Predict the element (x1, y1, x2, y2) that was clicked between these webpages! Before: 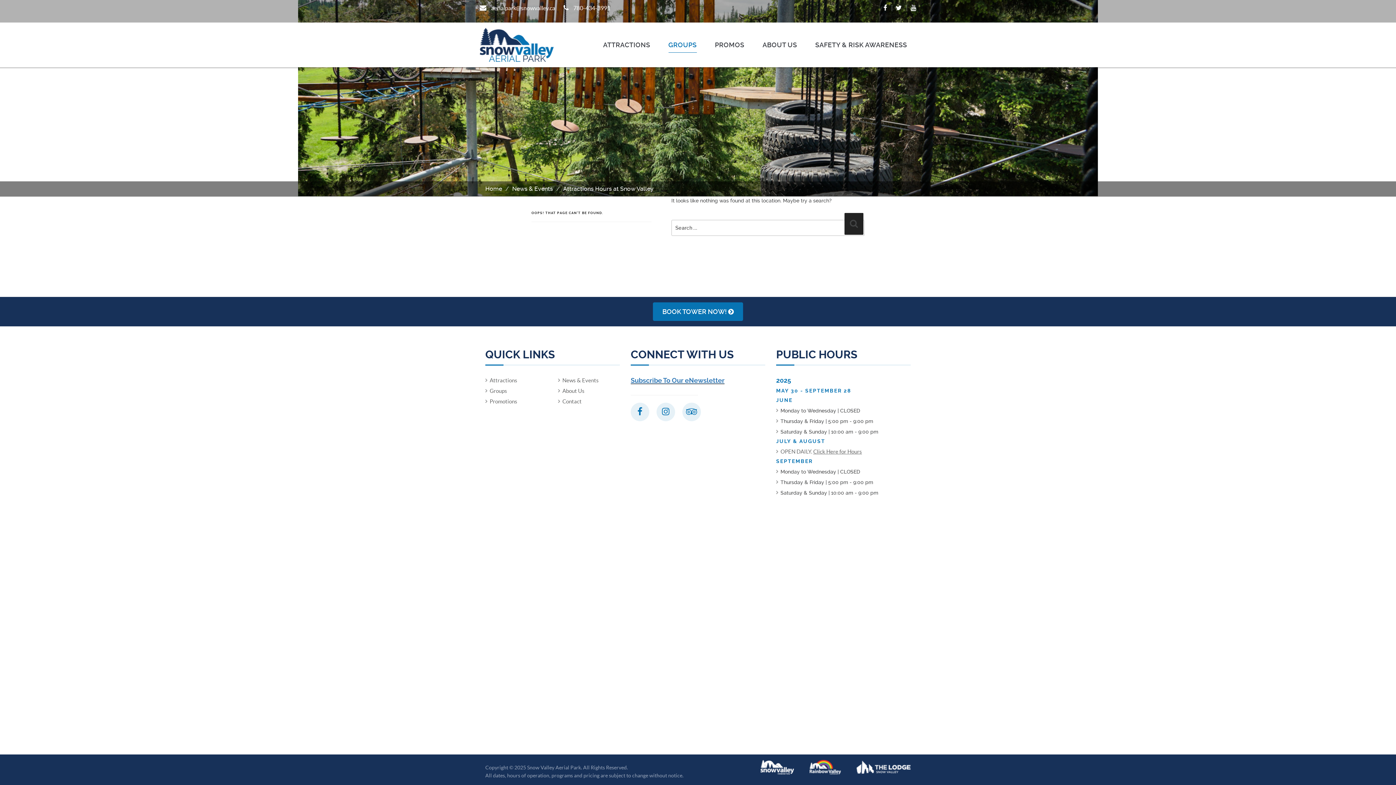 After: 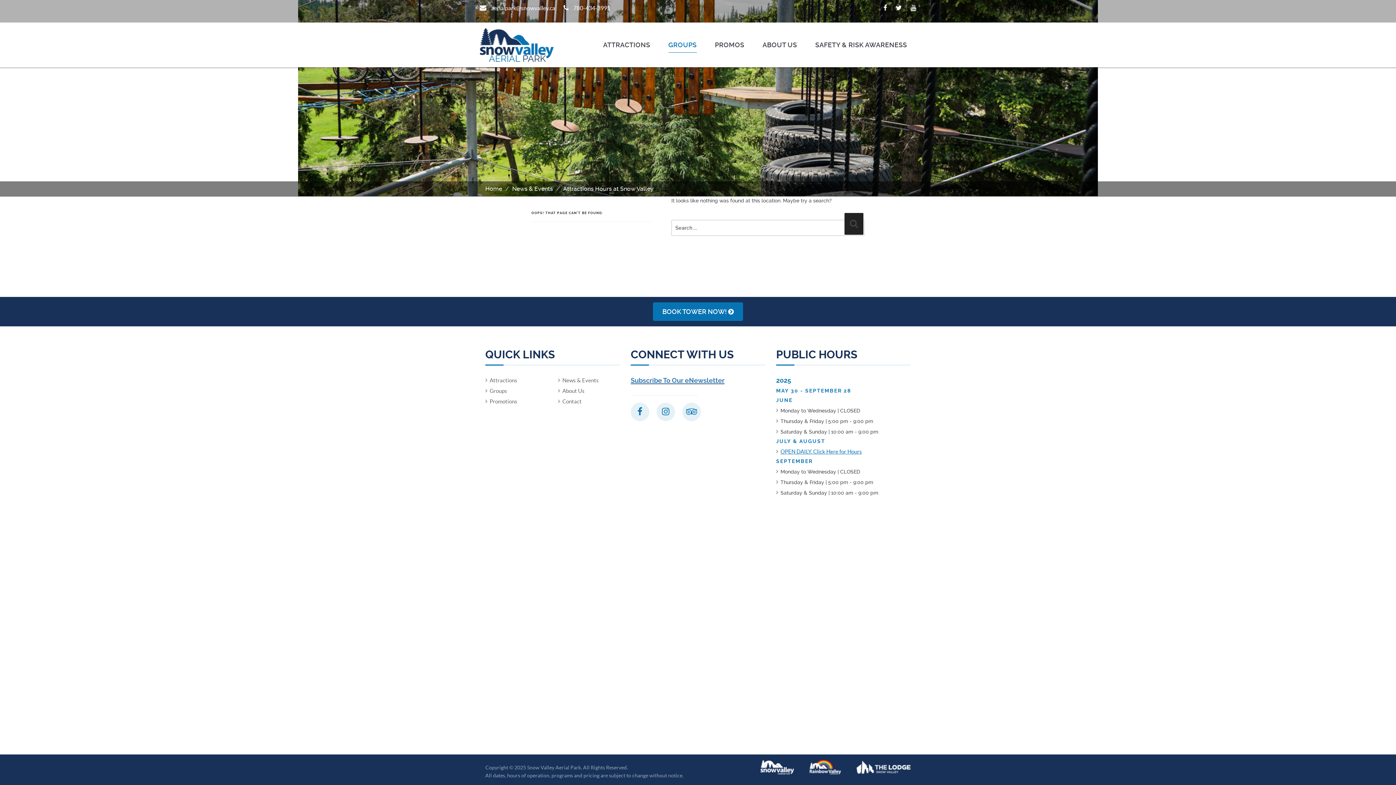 Action: bbox: (780, 448, 862, 454) label: OPEN DAILY. Click Here for Hours